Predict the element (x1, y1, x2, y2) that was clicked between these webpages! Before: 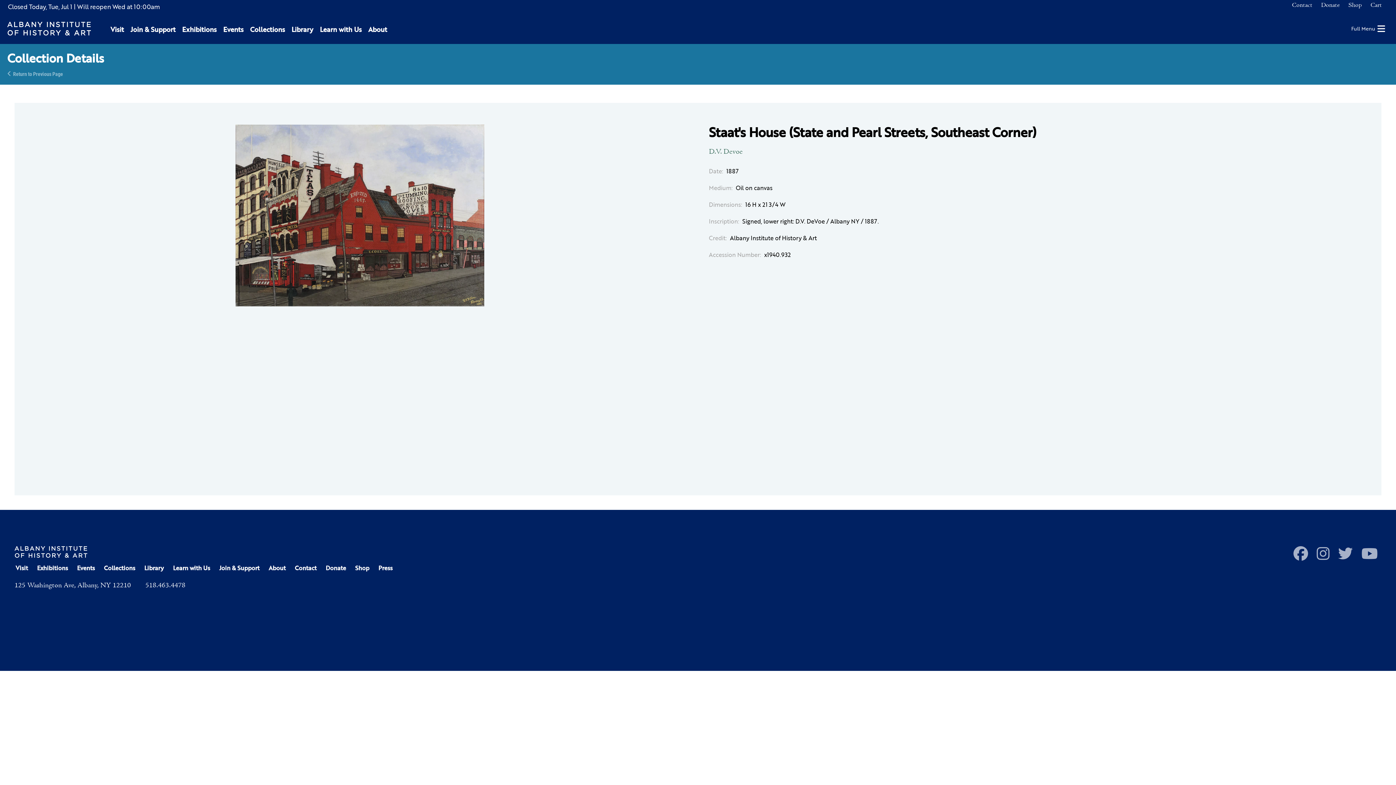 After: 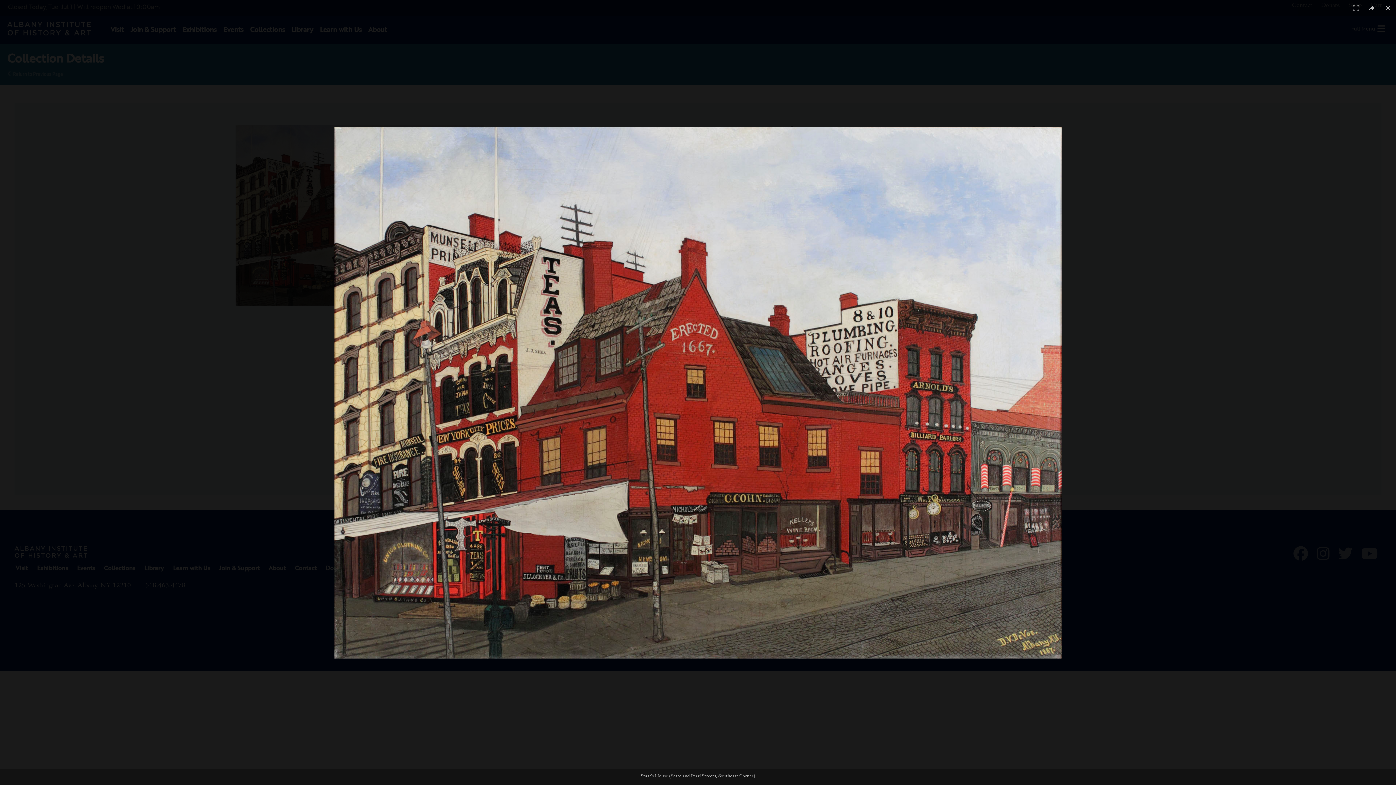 Action: bbox: (235, 301, 484, 309)